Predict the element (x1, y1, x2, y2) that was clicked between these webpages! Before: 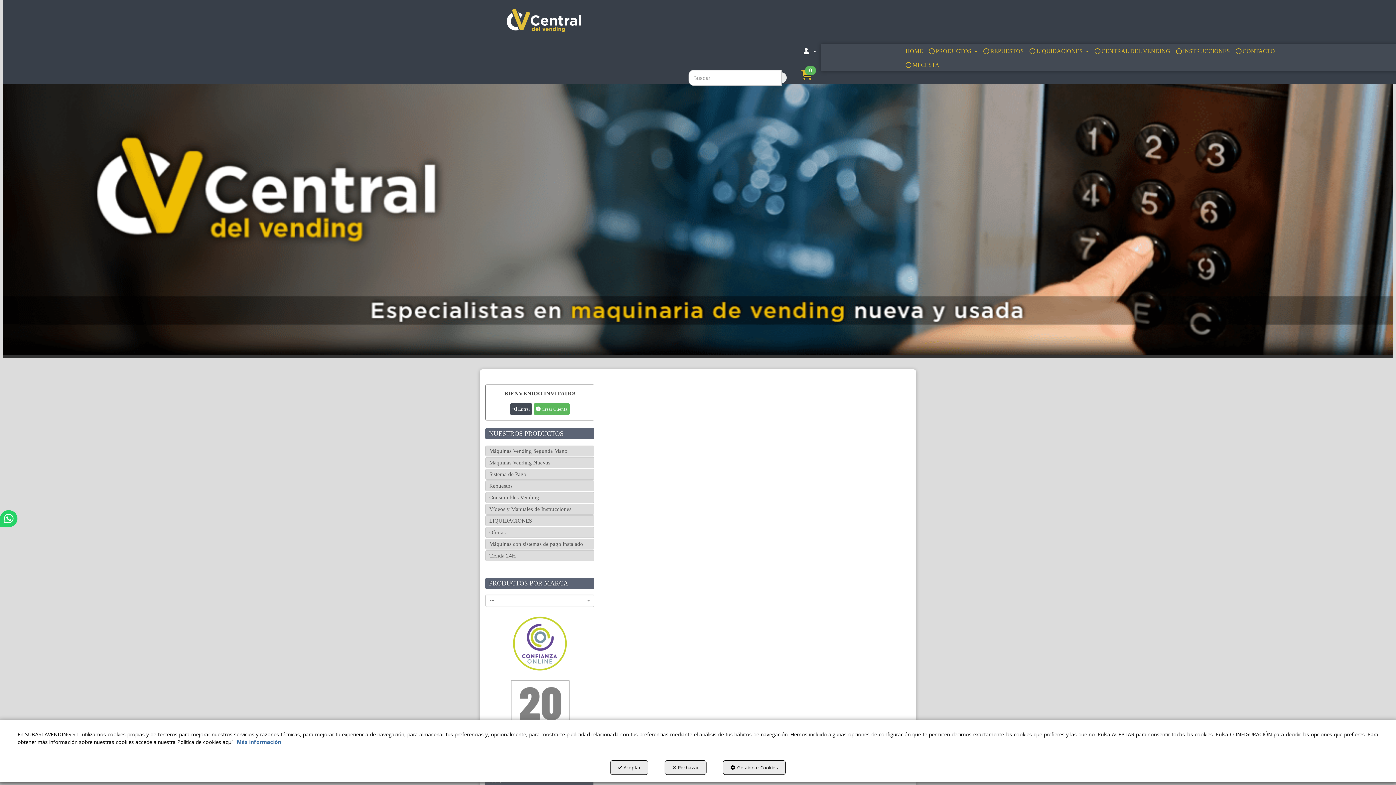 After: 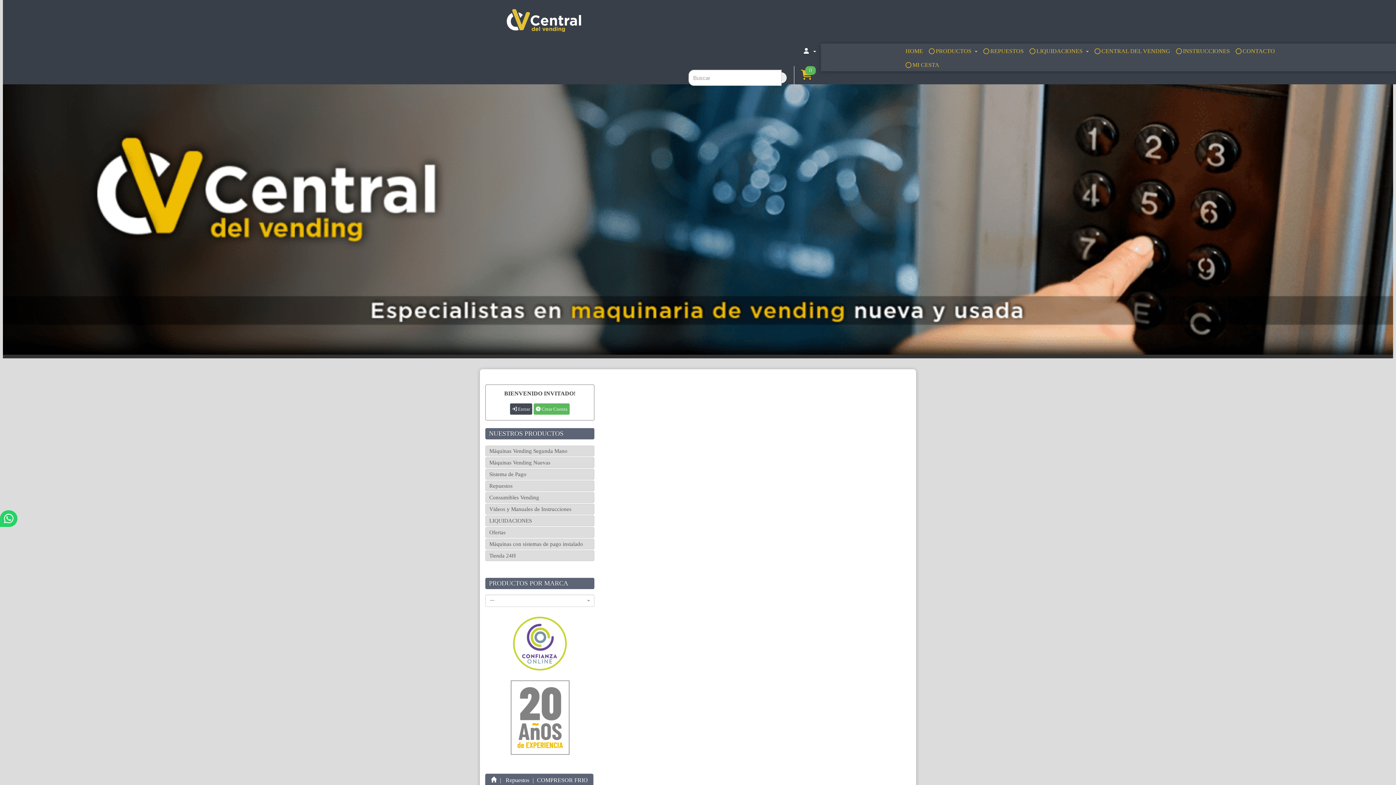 Action: bbox: (610, 760, 648, 775) label: Aceptar